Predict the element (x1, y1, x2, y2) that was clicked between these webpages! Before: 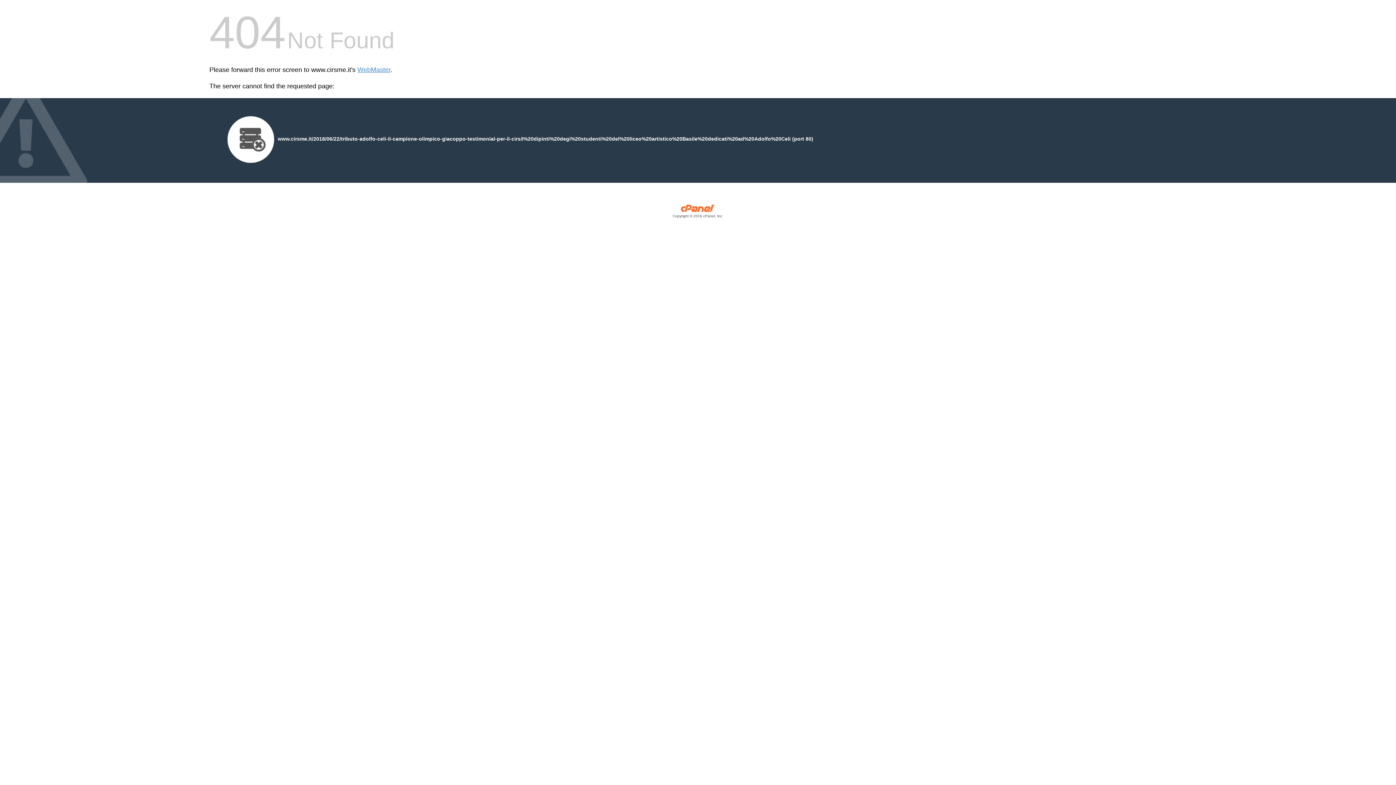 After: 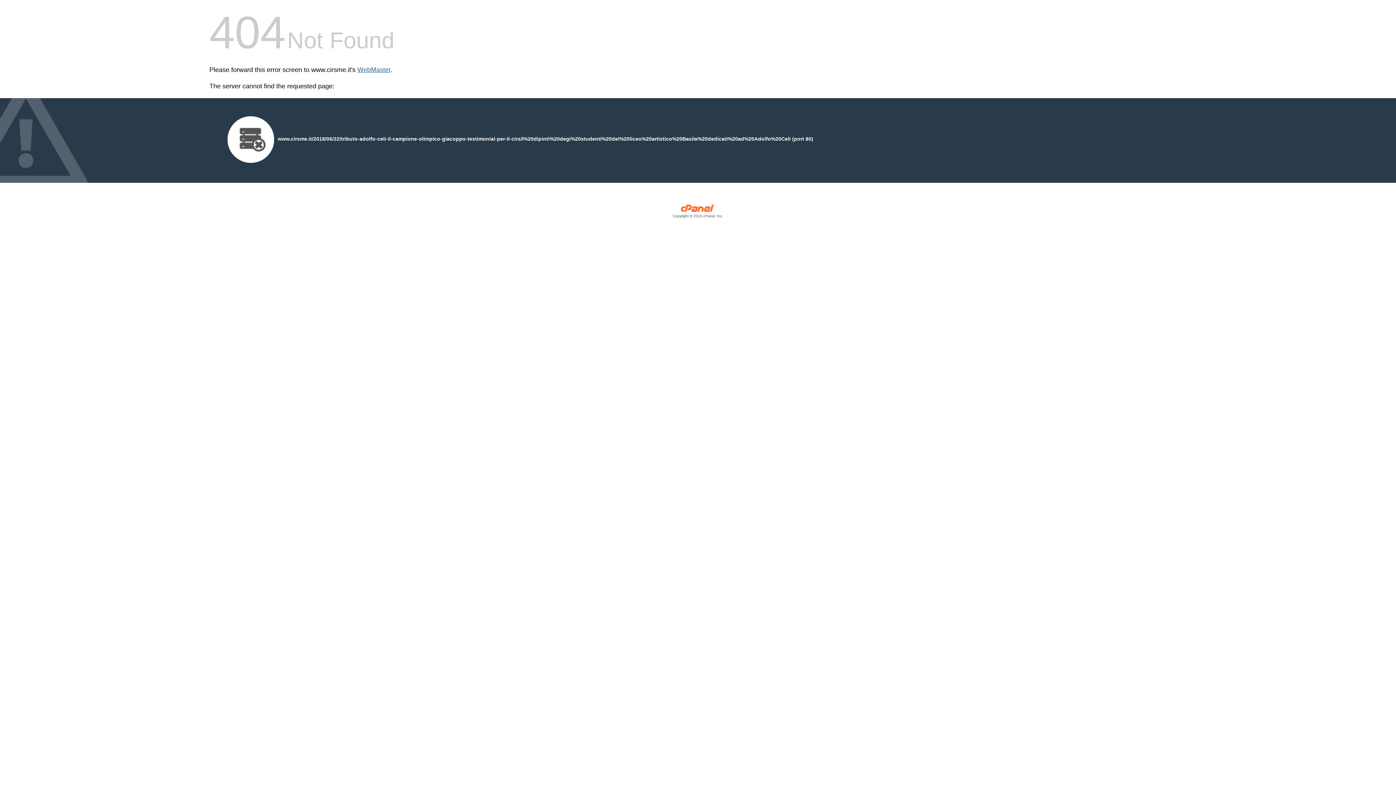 Action: label: WebMaster bbox: (357, 66, 390, 73)